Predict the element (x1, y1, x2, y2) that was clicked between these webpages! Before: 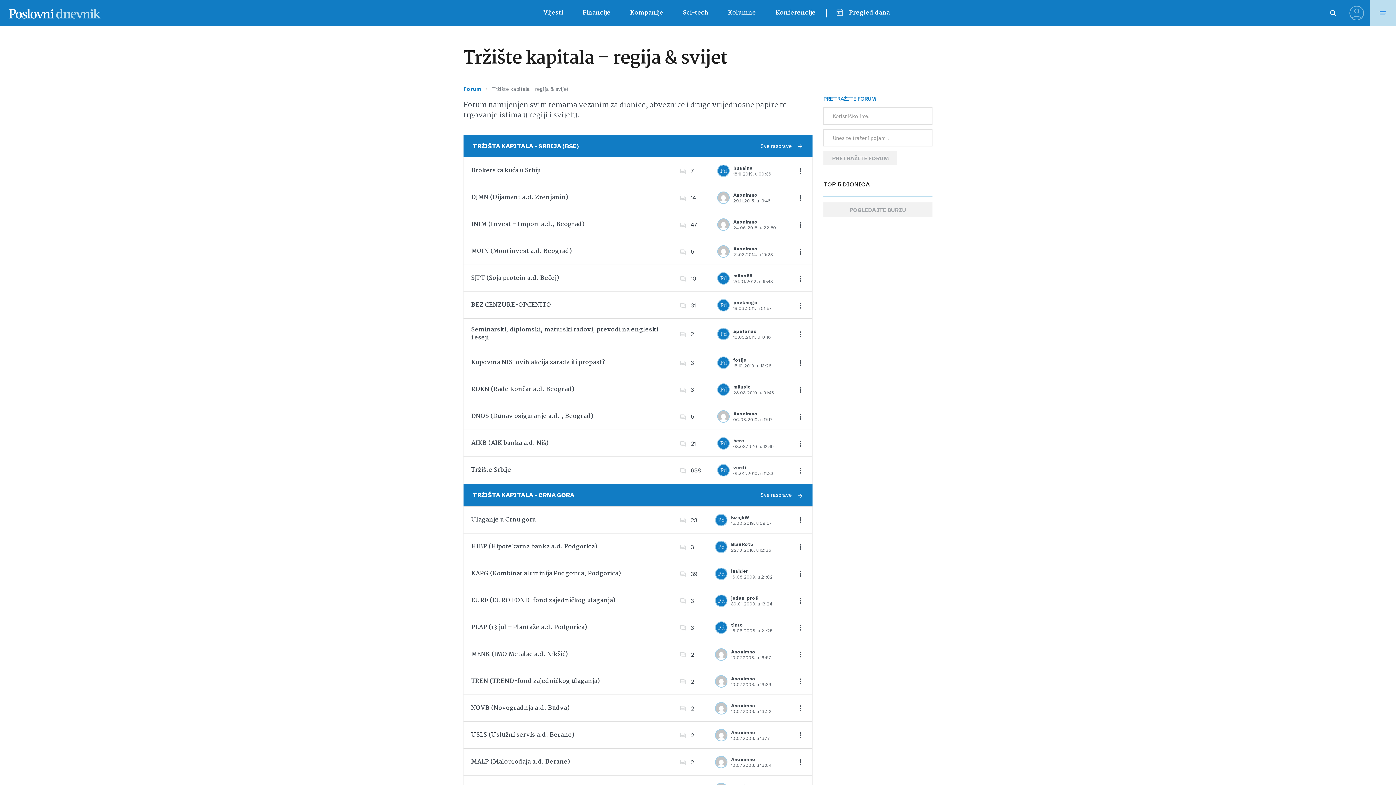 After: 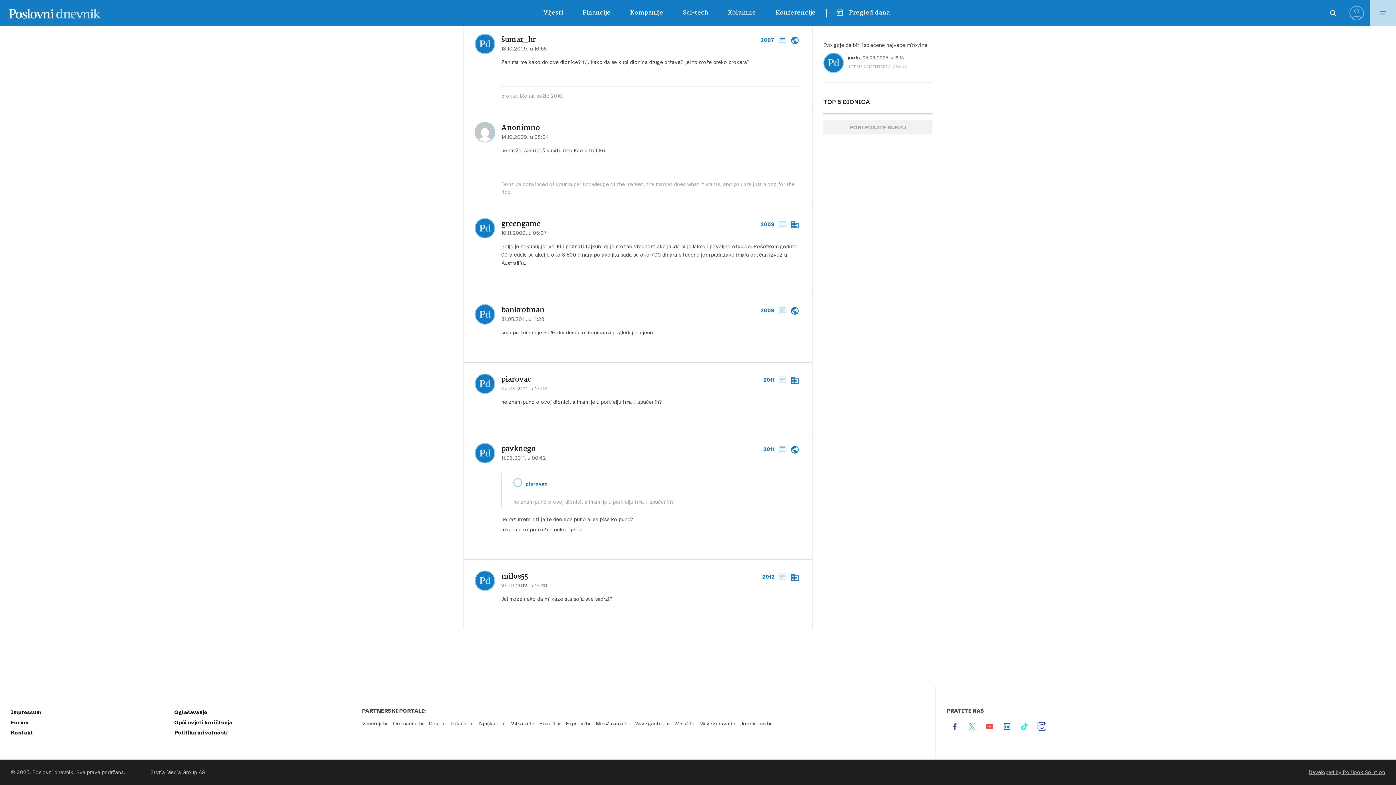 Action: bbox: (733, 279, 773, 284) label: 26.01.2012. u 19:43